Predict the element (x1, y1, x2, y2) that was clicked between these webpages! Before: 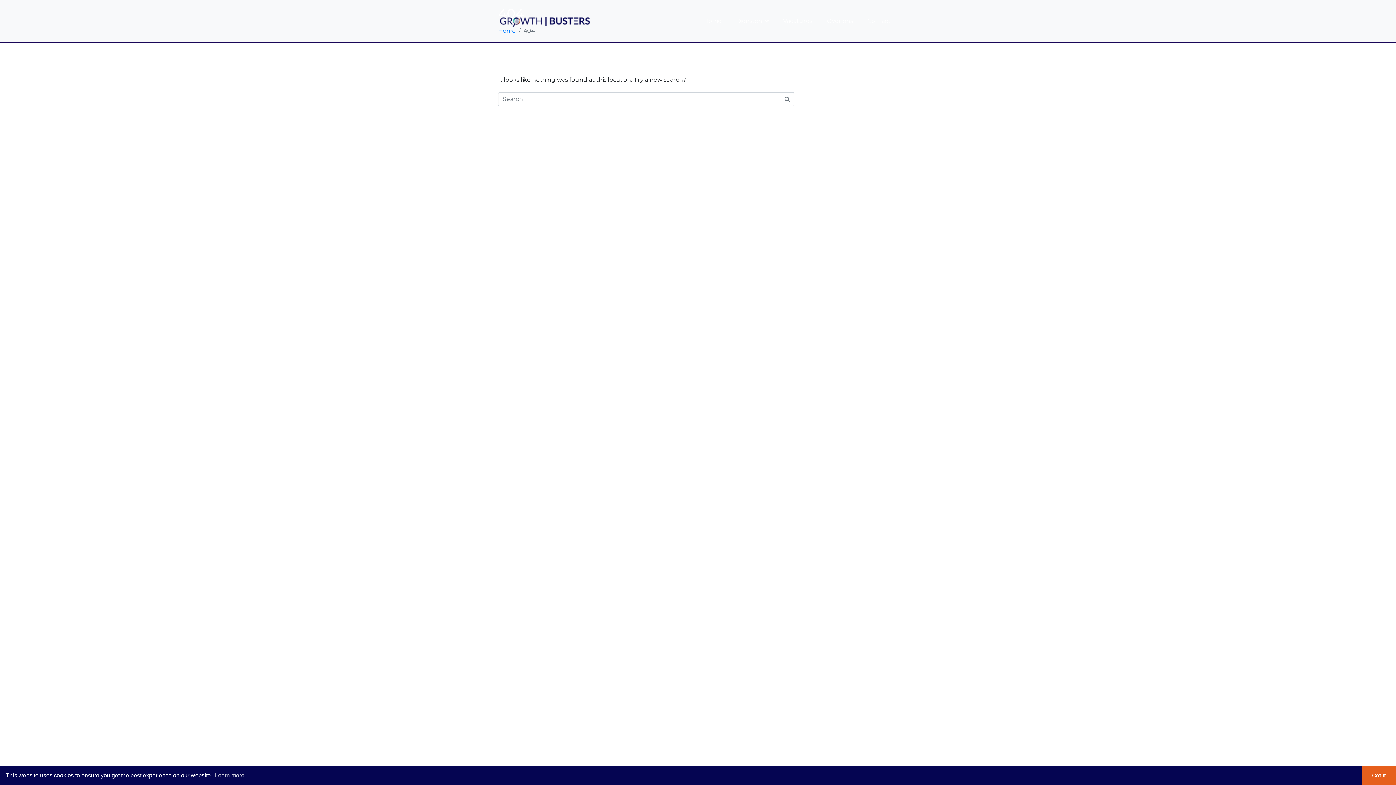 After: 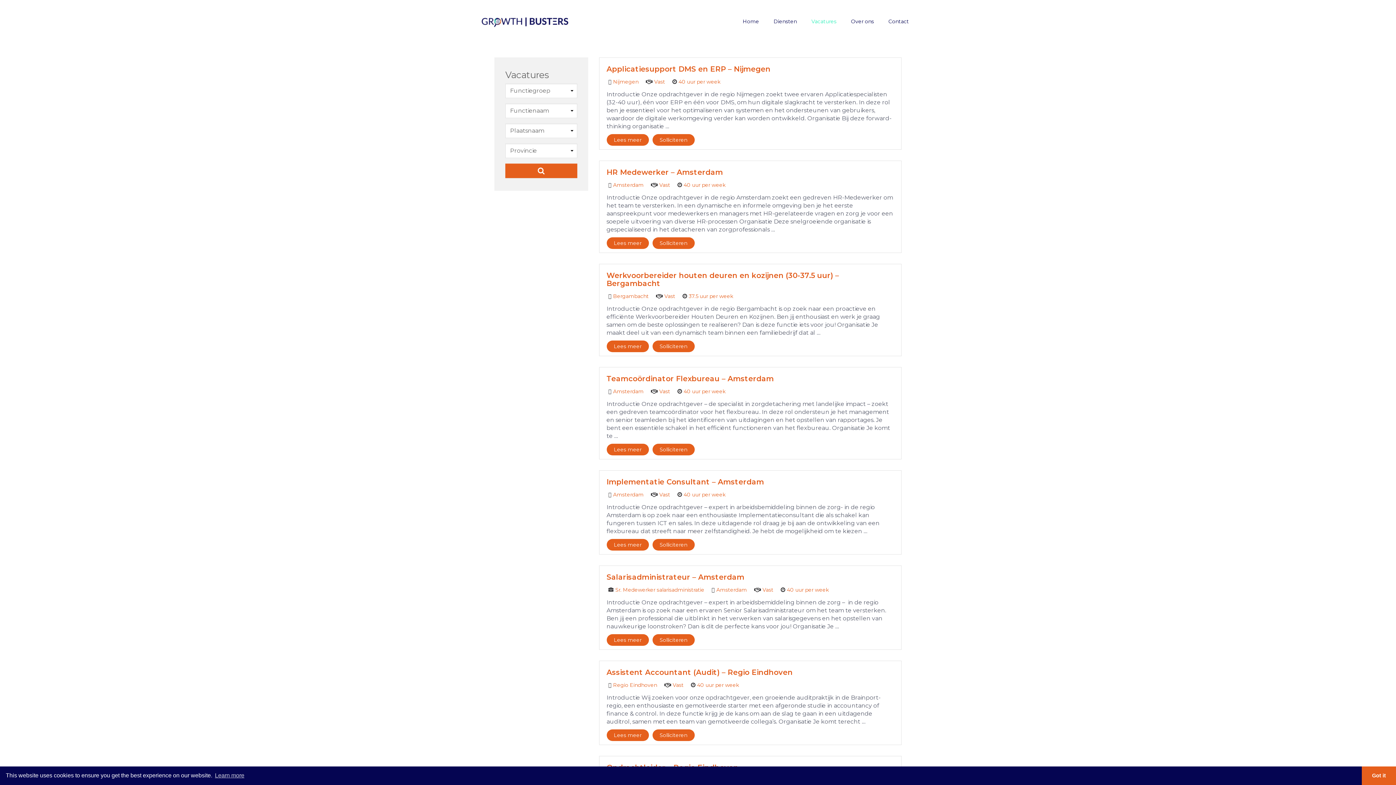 Action: bbox: (783, 11, 812, 30) label: Vacatures